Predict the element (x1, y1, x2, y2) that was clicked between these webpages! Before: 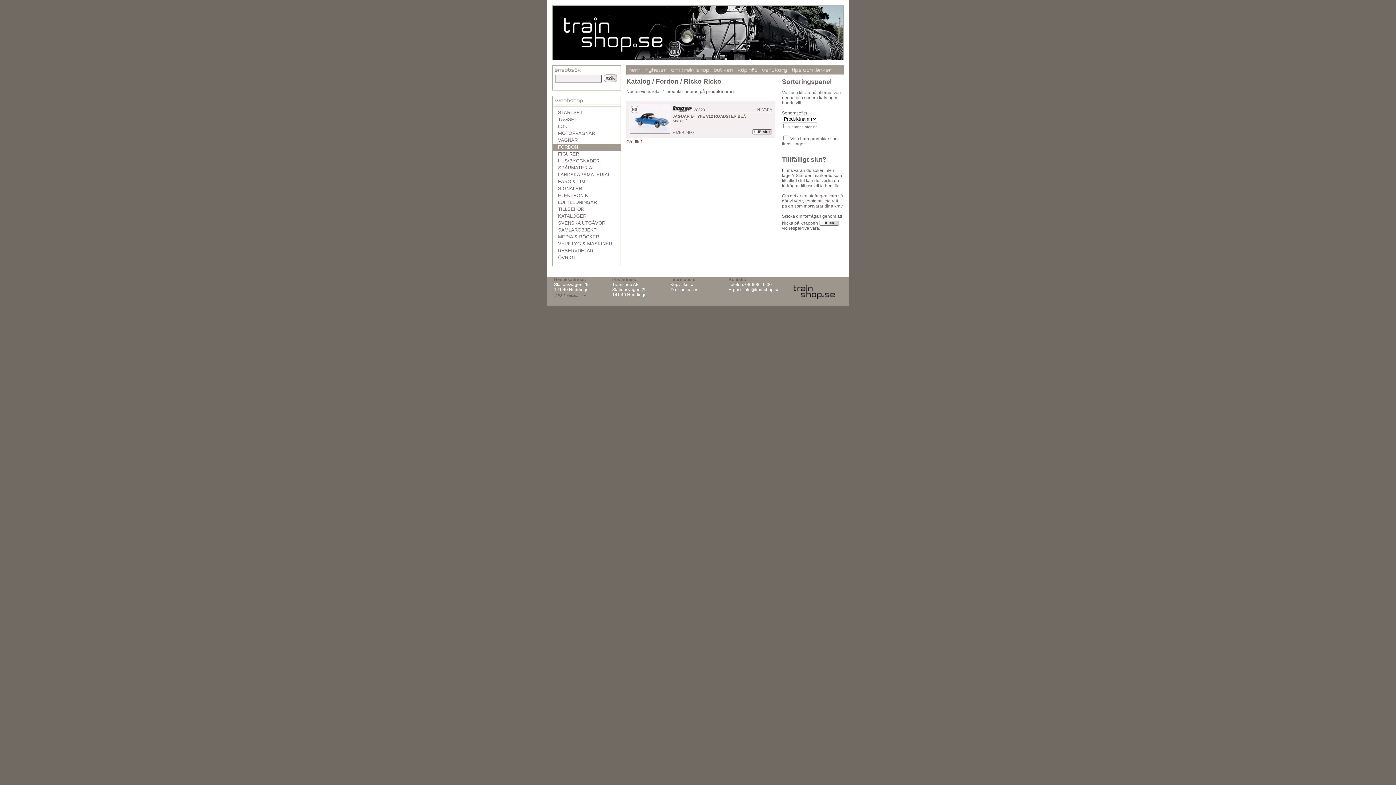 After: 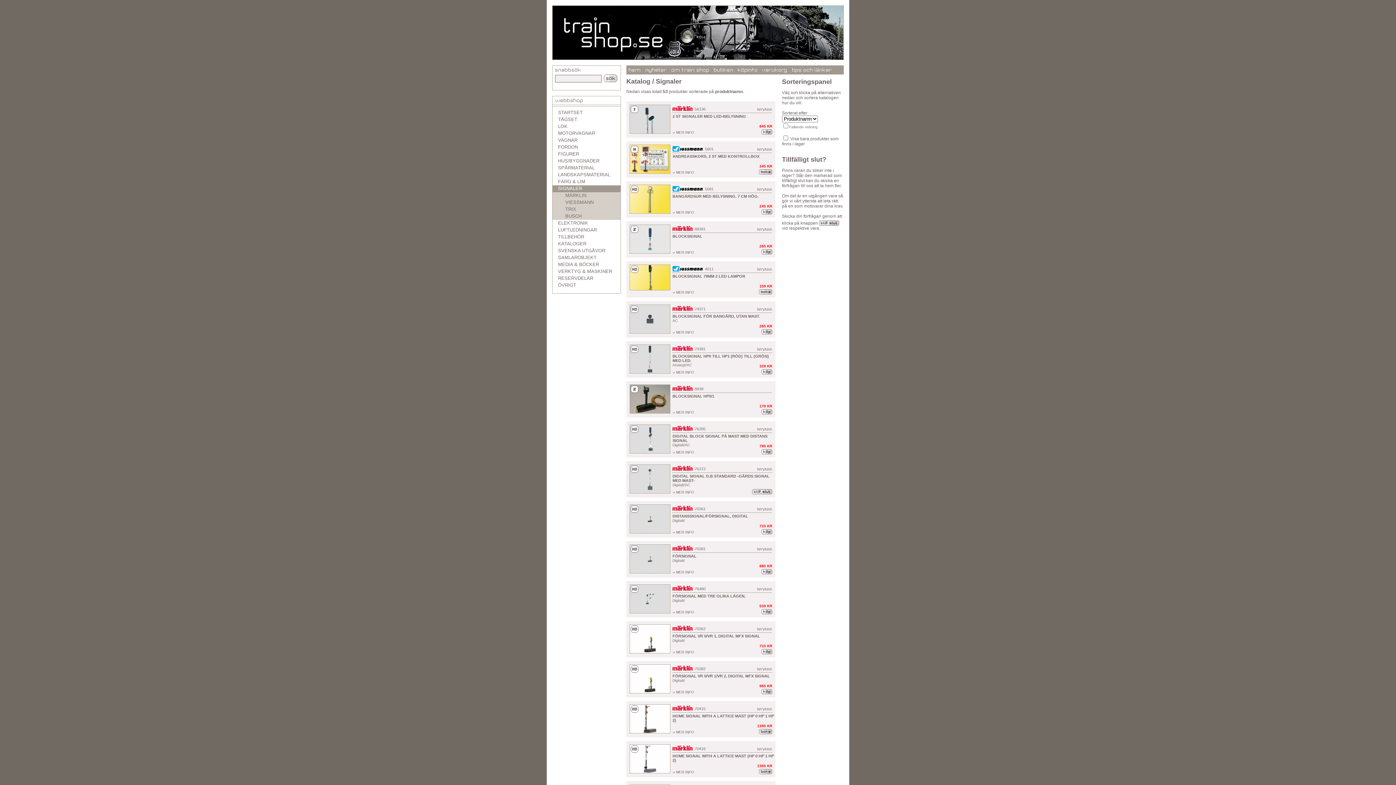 Action: bbox: (552, 185, 620, 192) label: SIGNALER